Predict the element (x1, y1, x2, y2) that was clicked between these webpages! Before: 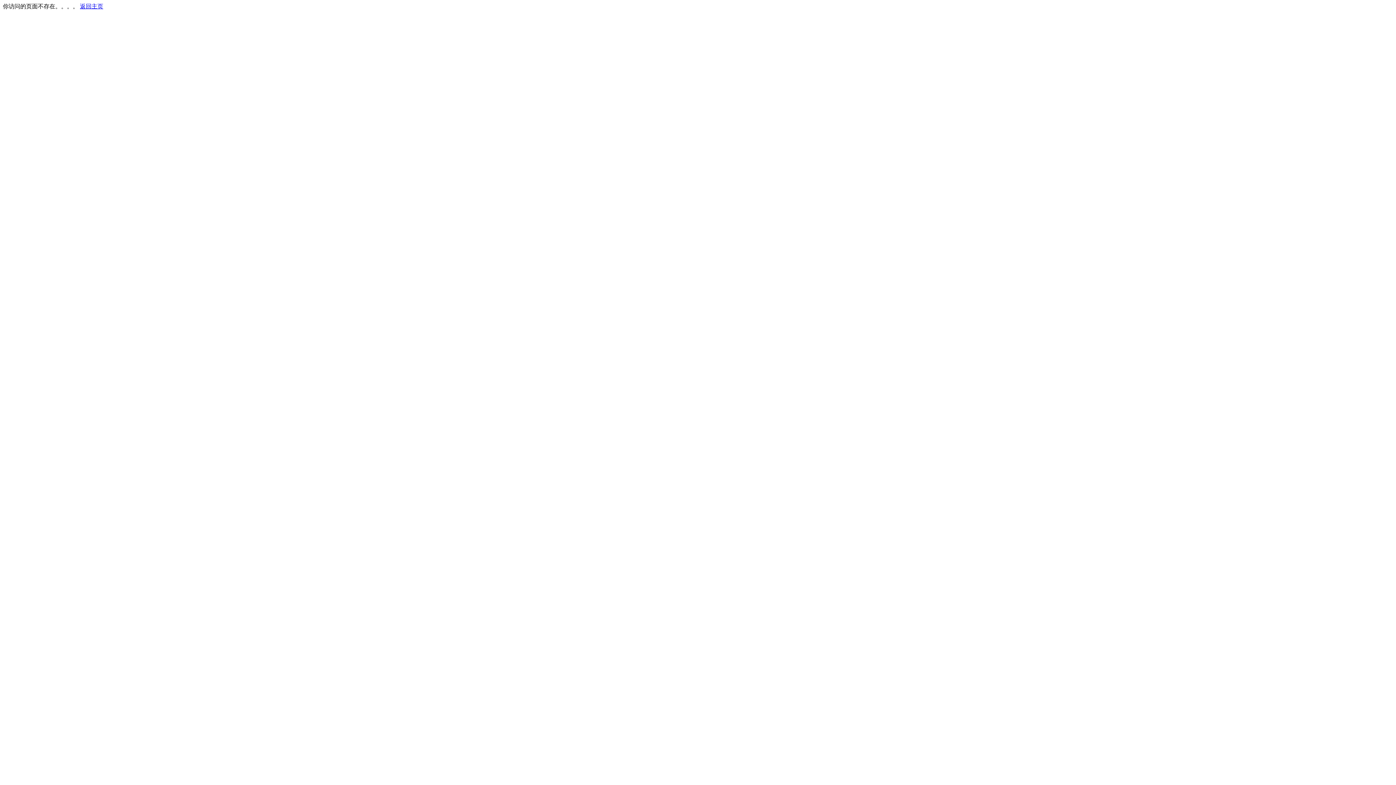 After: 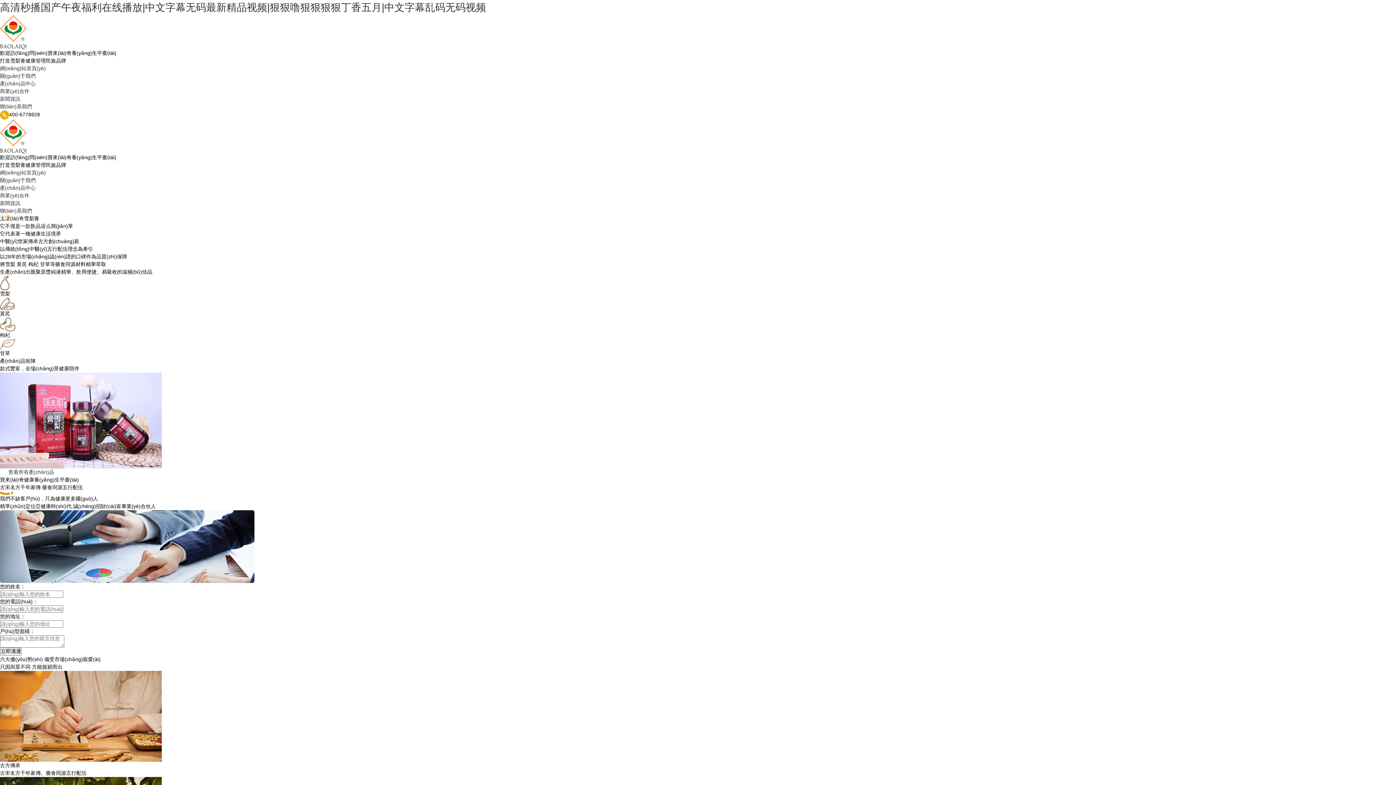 Action: bbox: (80, 3, 103, 9) label: 返回主页